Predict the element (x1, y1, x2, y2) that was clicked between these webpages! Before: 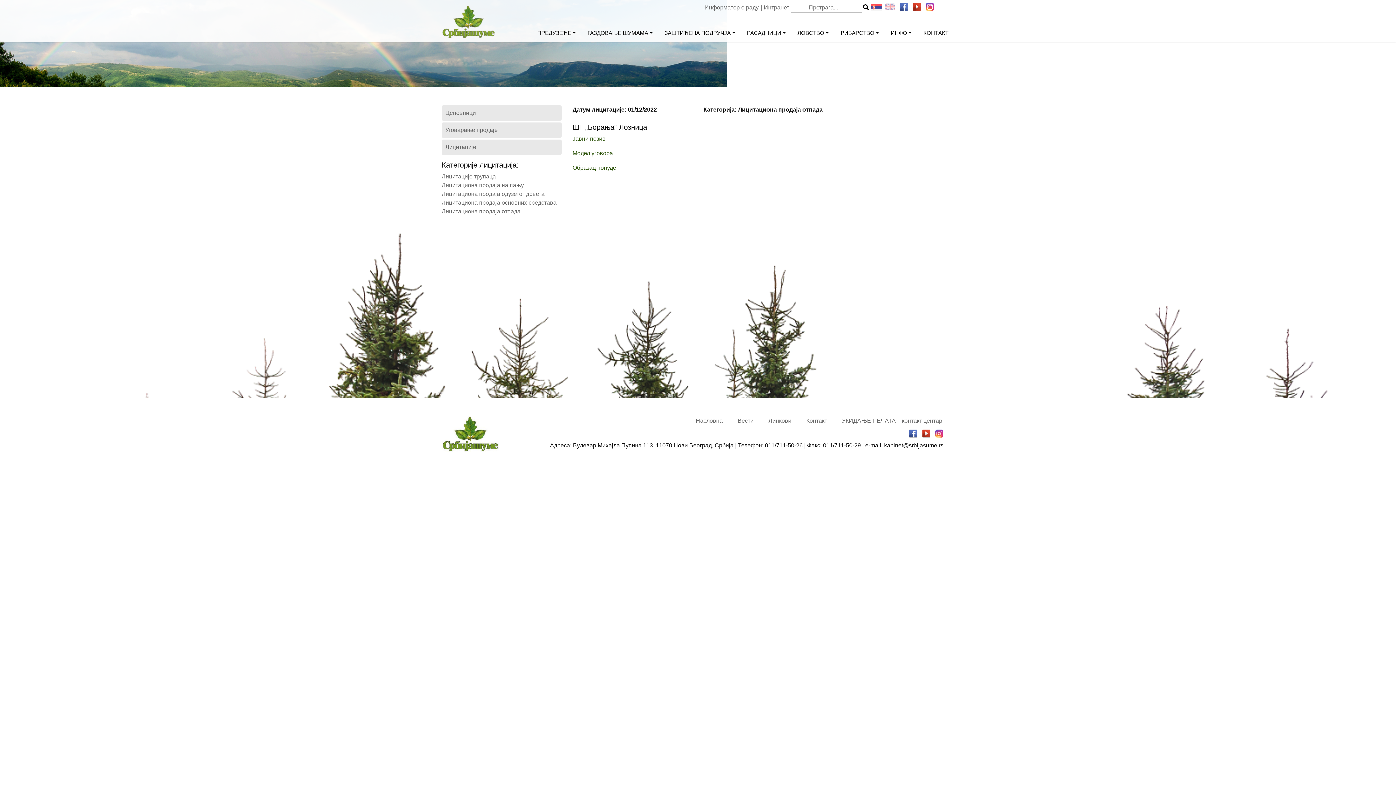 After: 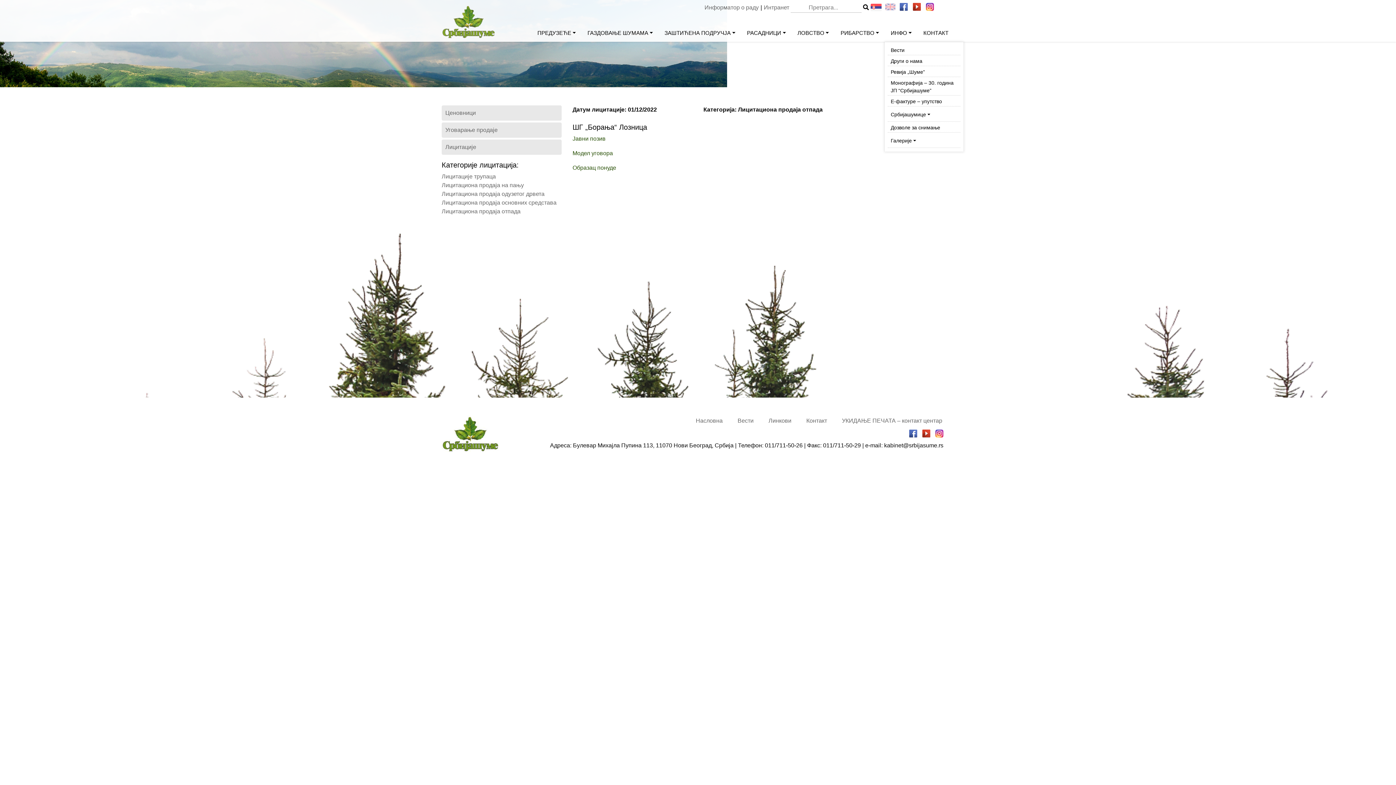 Action: bbox: (888, 26, 914, 40) label: ИНФО